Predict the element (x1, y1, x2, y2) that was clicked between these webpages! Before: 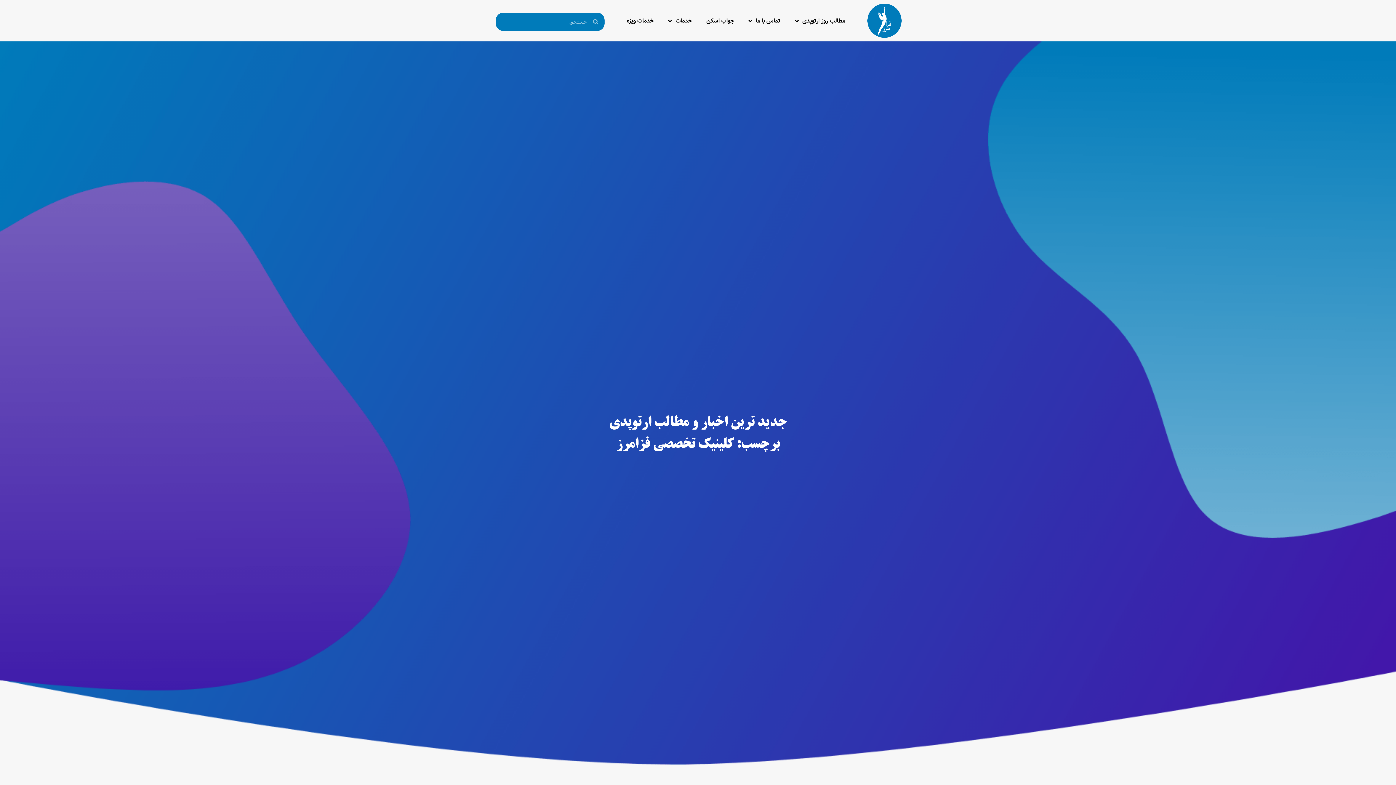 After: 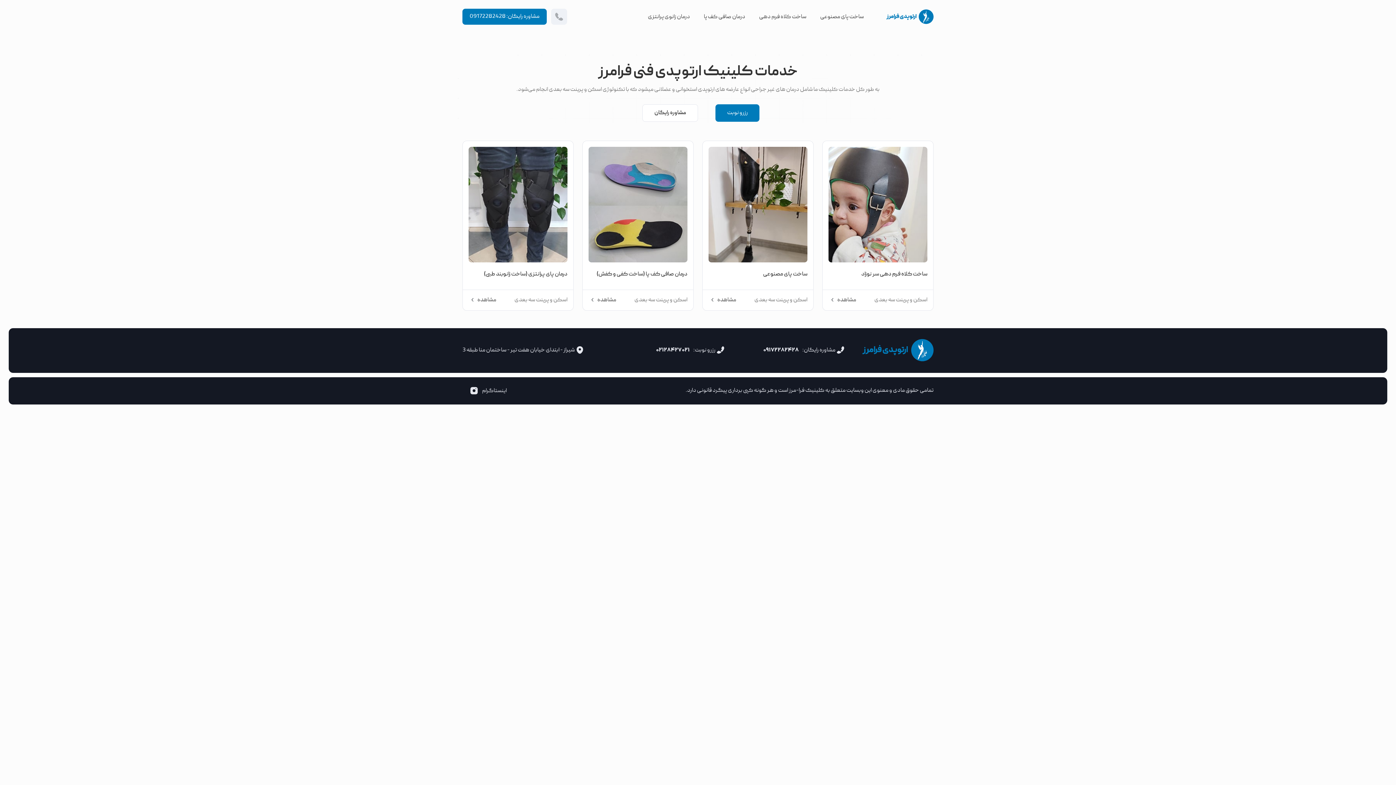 Action: label: خدمات ویژه bbox: (619, 12, 661, 29)